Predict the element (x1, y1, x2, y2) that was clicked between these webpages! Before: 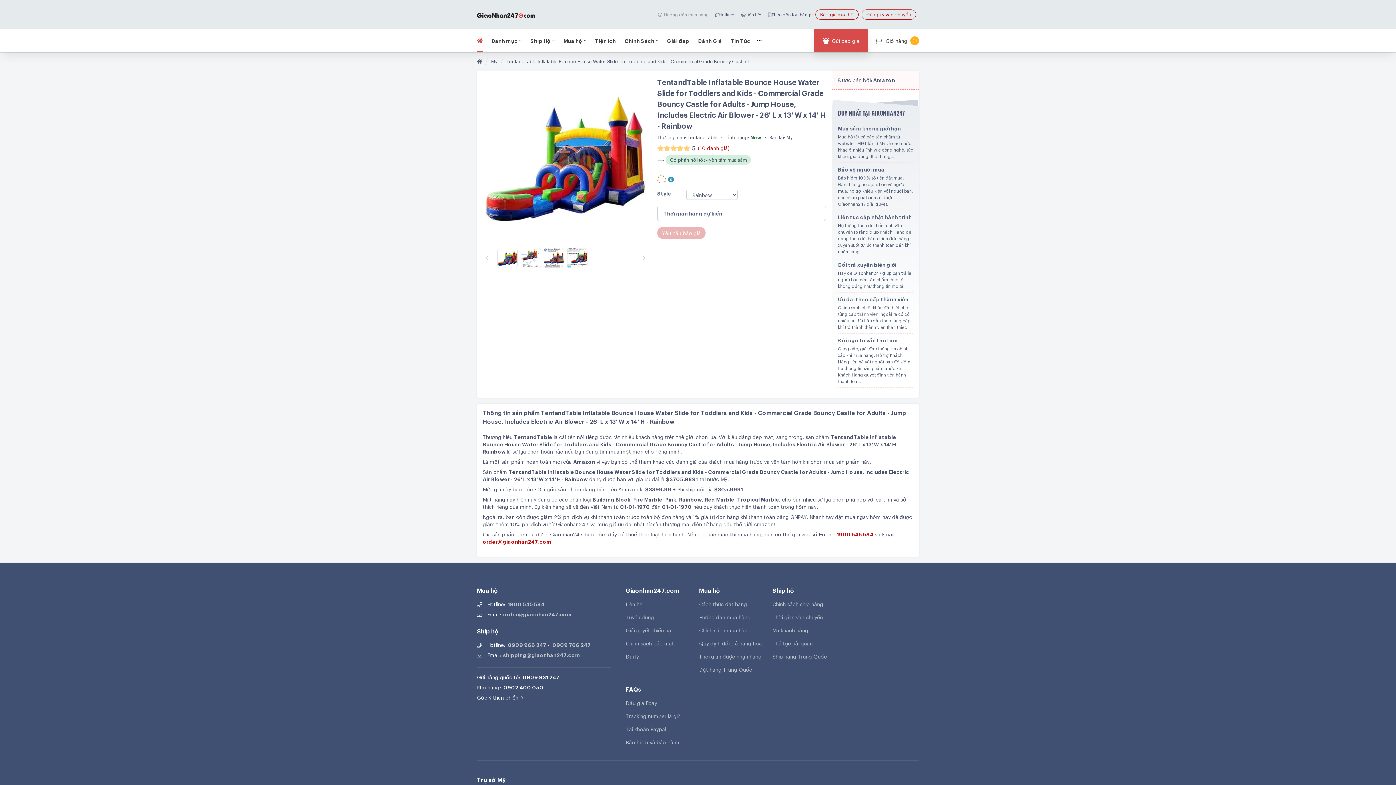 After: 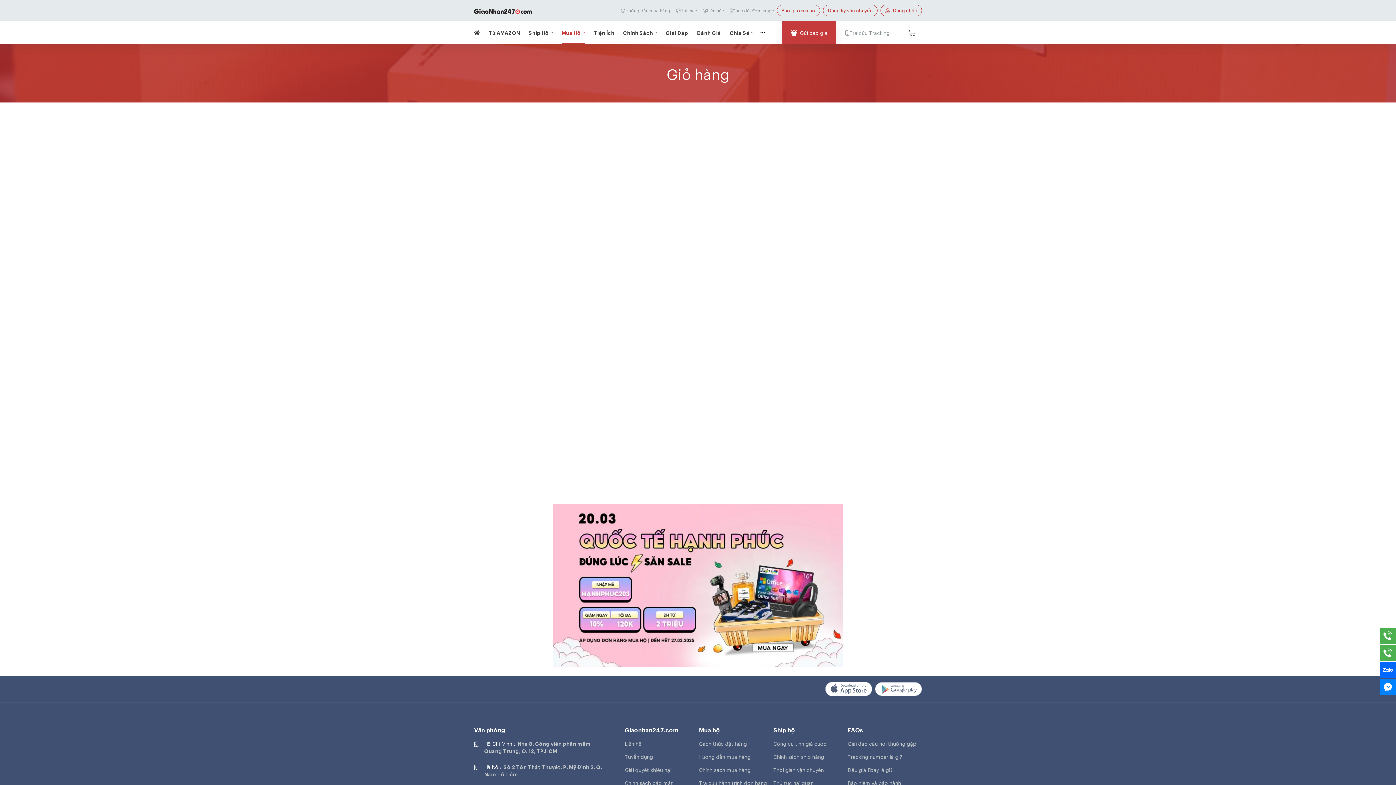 Action: bbox: (815, 9, 858, 19) label: Báo giá mua hộ